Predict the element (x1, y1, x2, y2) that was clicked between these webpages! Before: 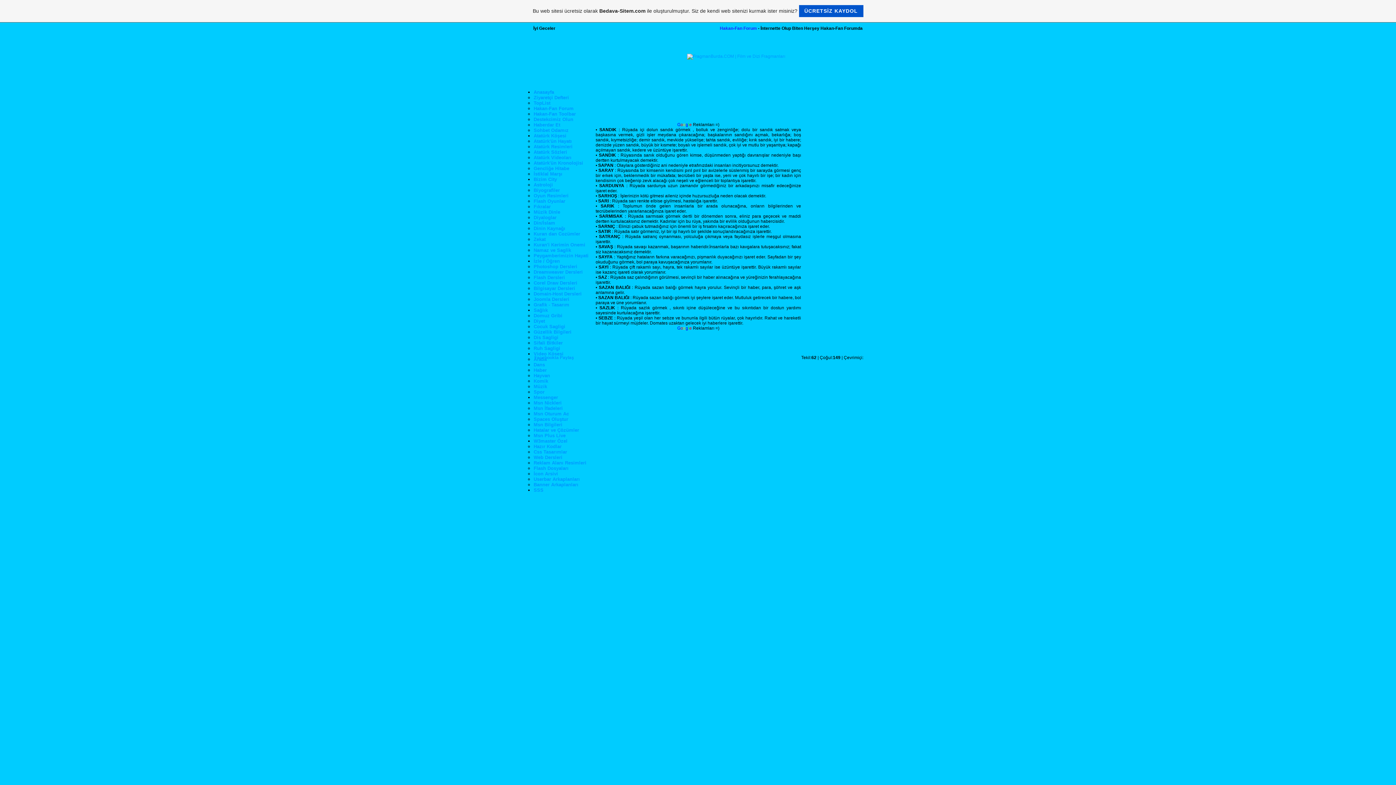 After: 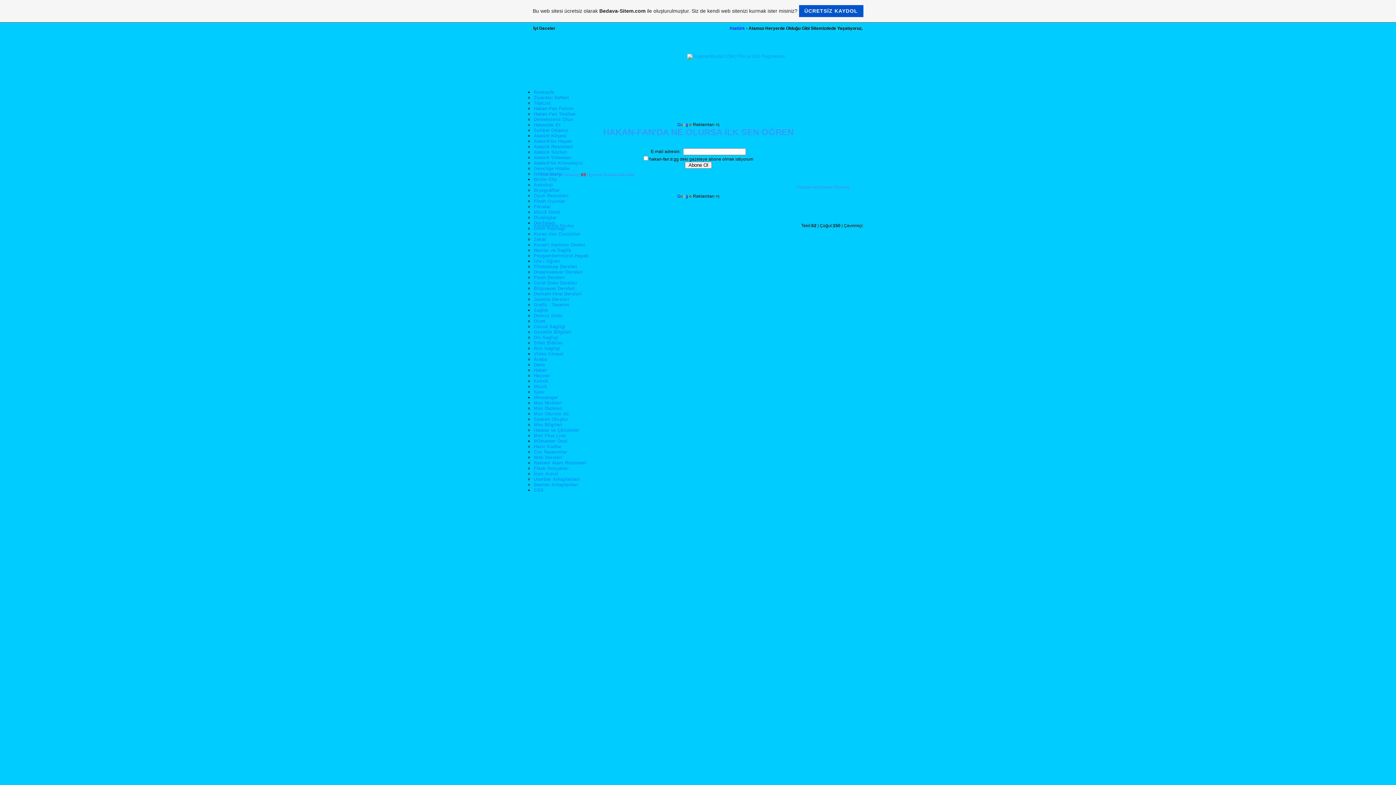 Action: label: Haberdar Et bbox: (533, 122, 560, 127)